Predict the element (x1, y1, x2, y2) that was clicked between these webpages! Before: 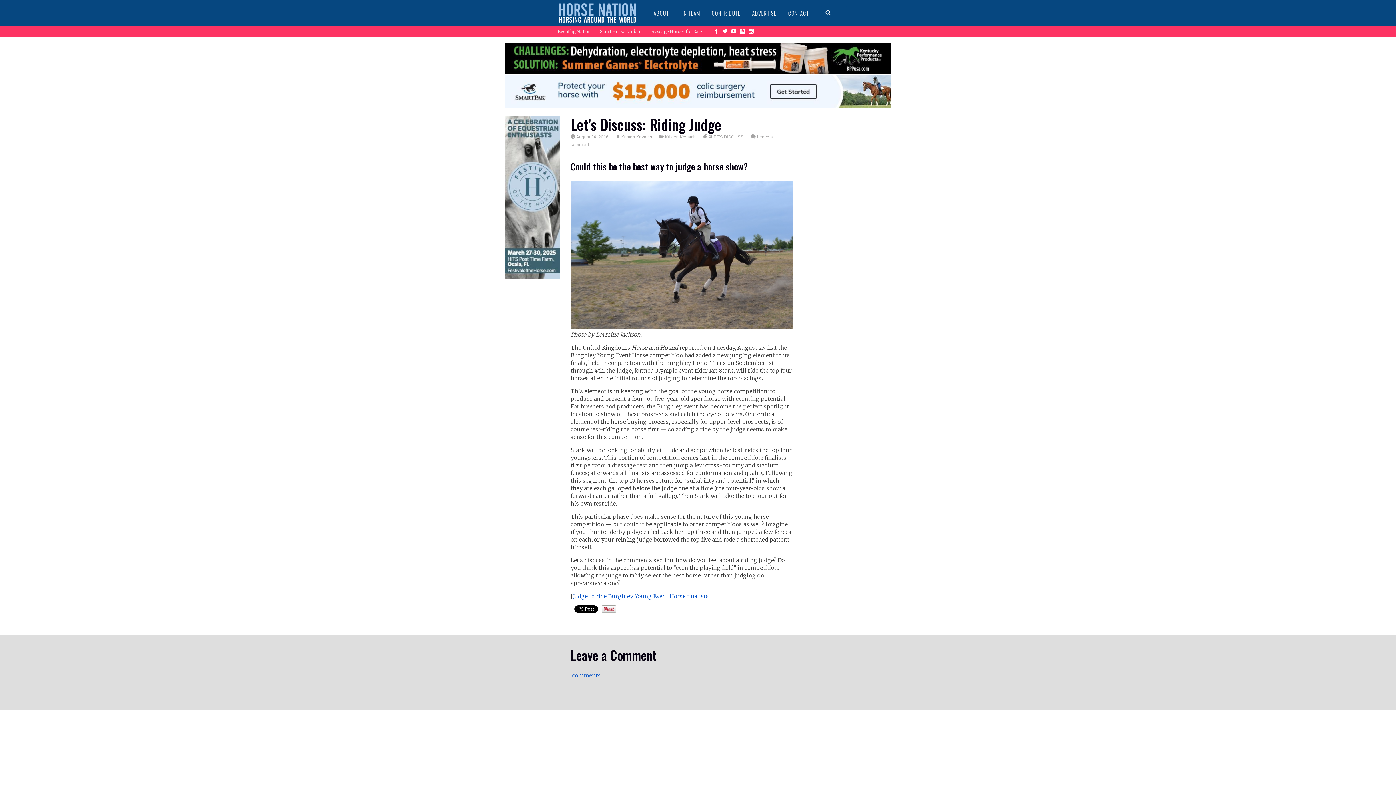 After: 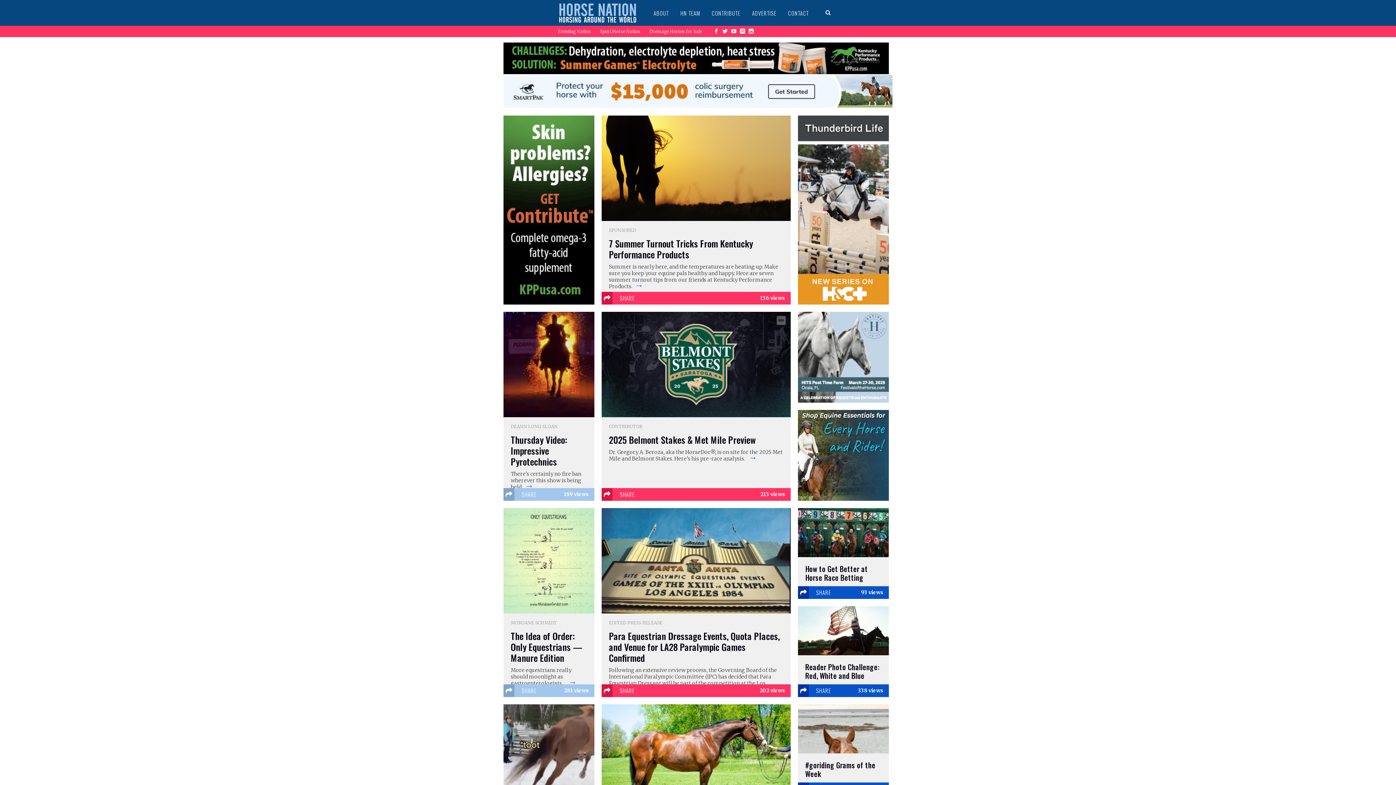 Action: bbox: (553, 0, 642, 25)